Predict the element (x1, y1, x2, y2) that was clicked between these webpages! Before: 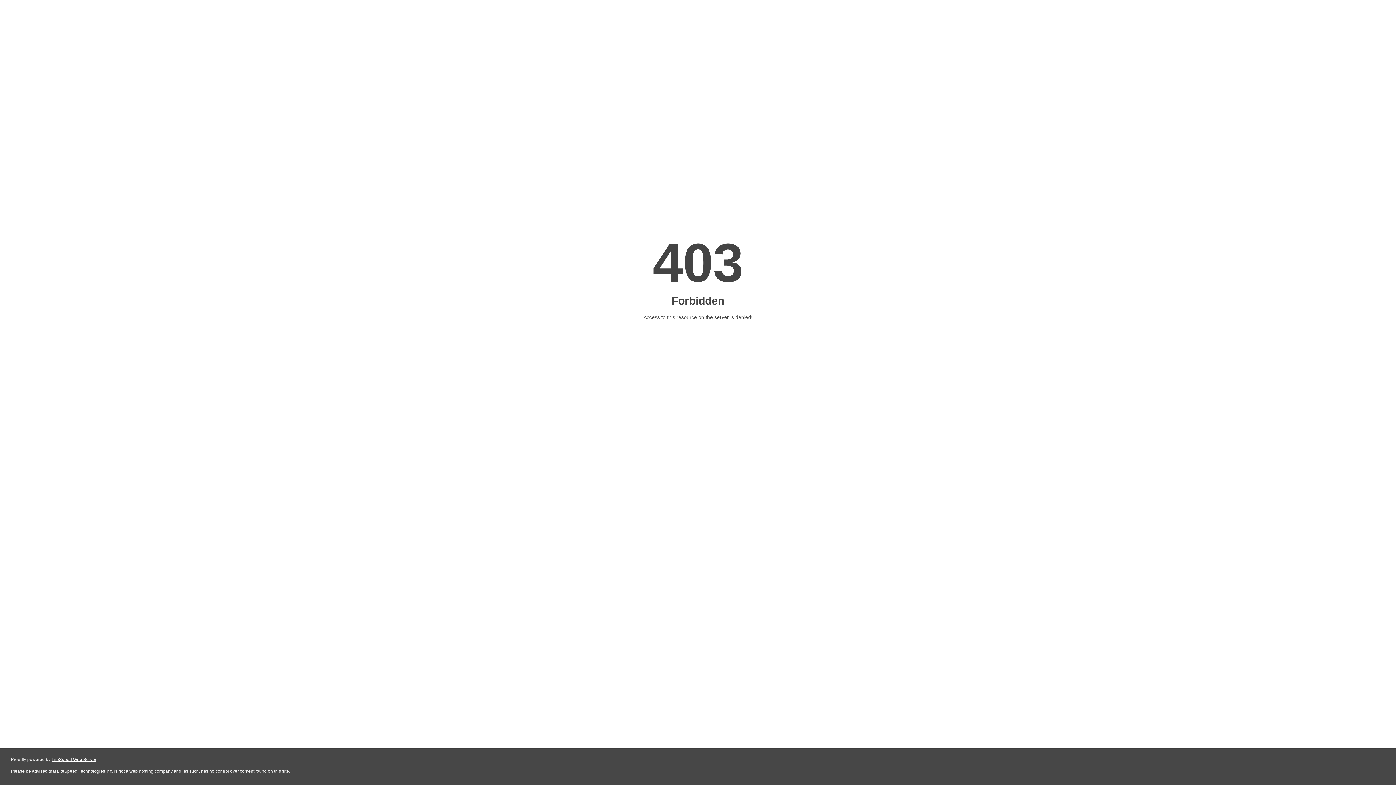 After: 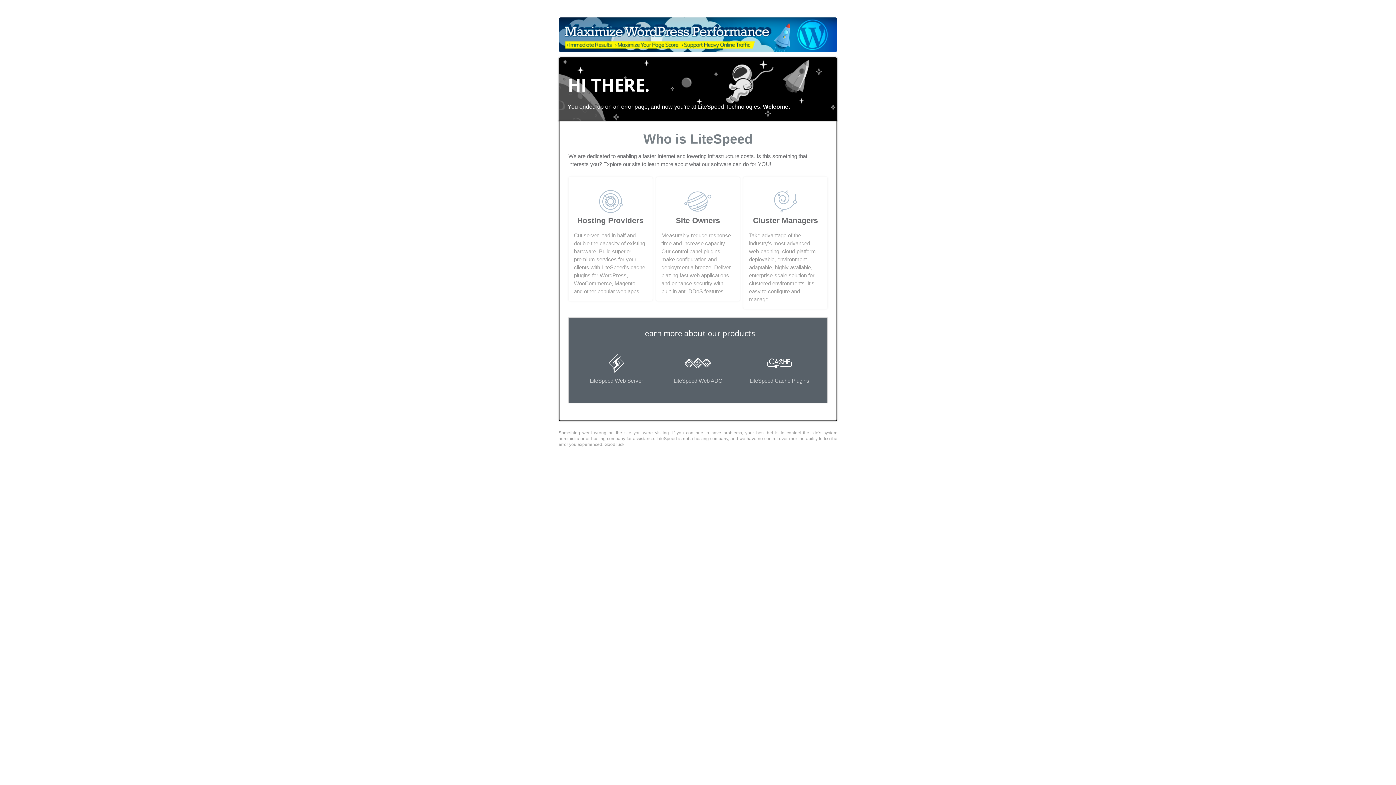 Action: label: LiteSpeed Web Server bbox: (51, 757, 96, 762)